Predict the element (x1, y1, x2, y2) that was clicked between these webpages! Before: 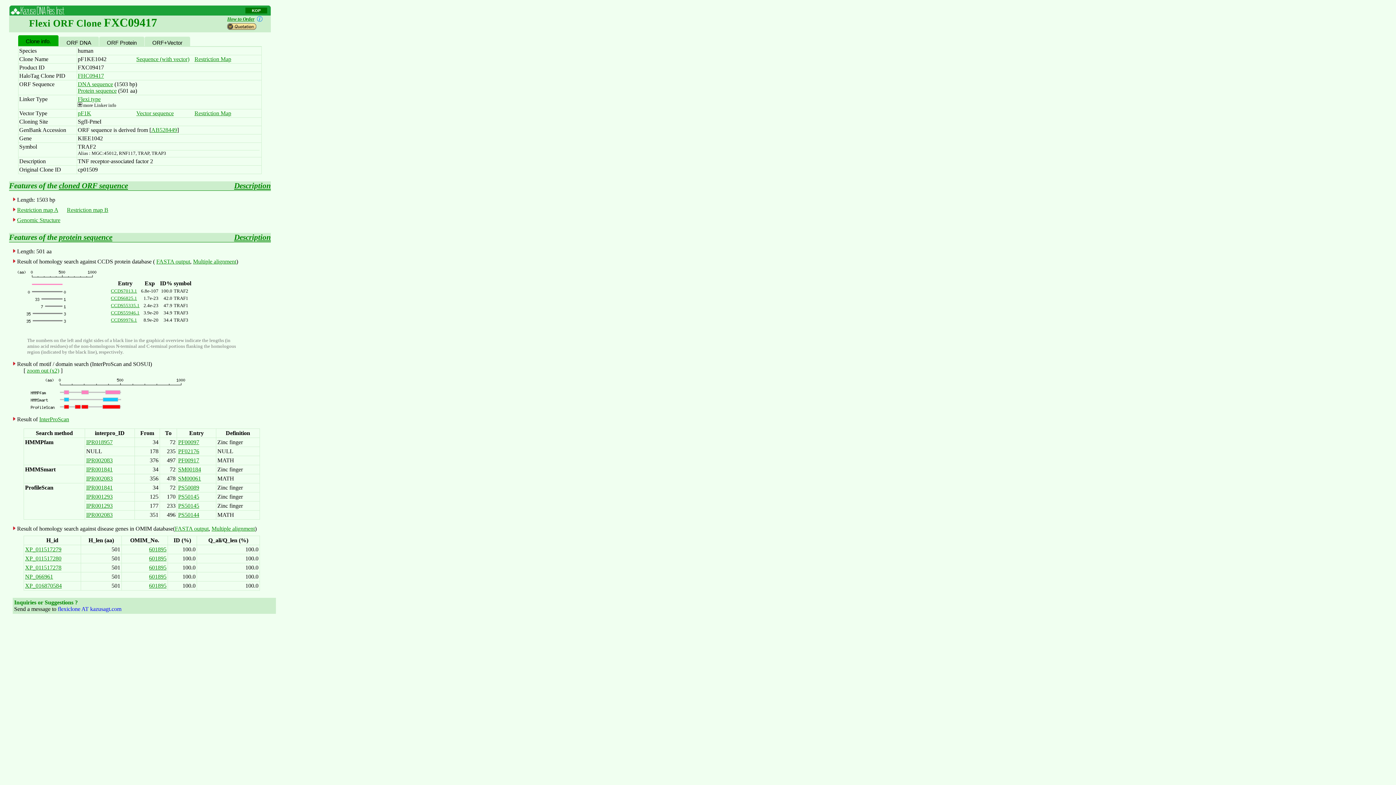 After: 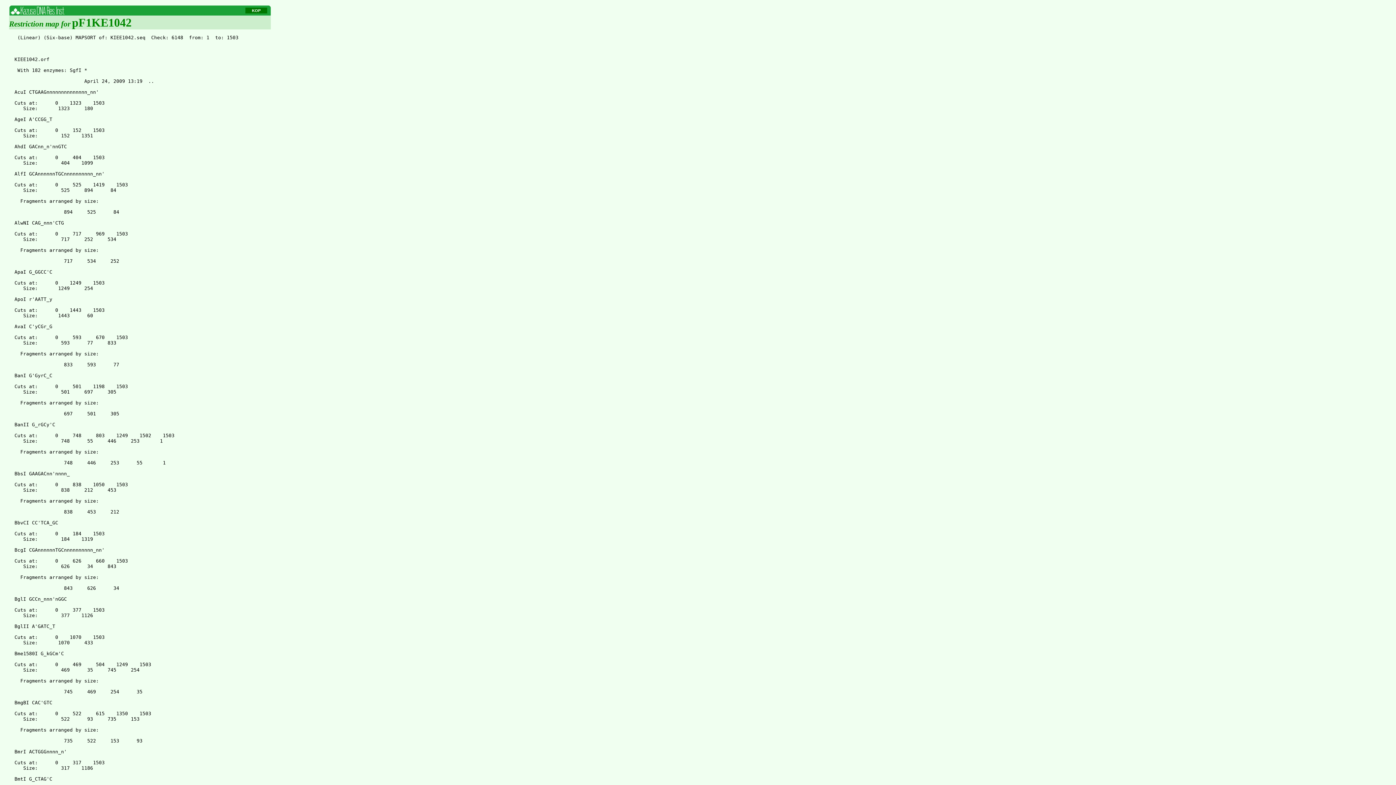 Action: label: Restriction map B bbox: (66, 206, 108, 213)